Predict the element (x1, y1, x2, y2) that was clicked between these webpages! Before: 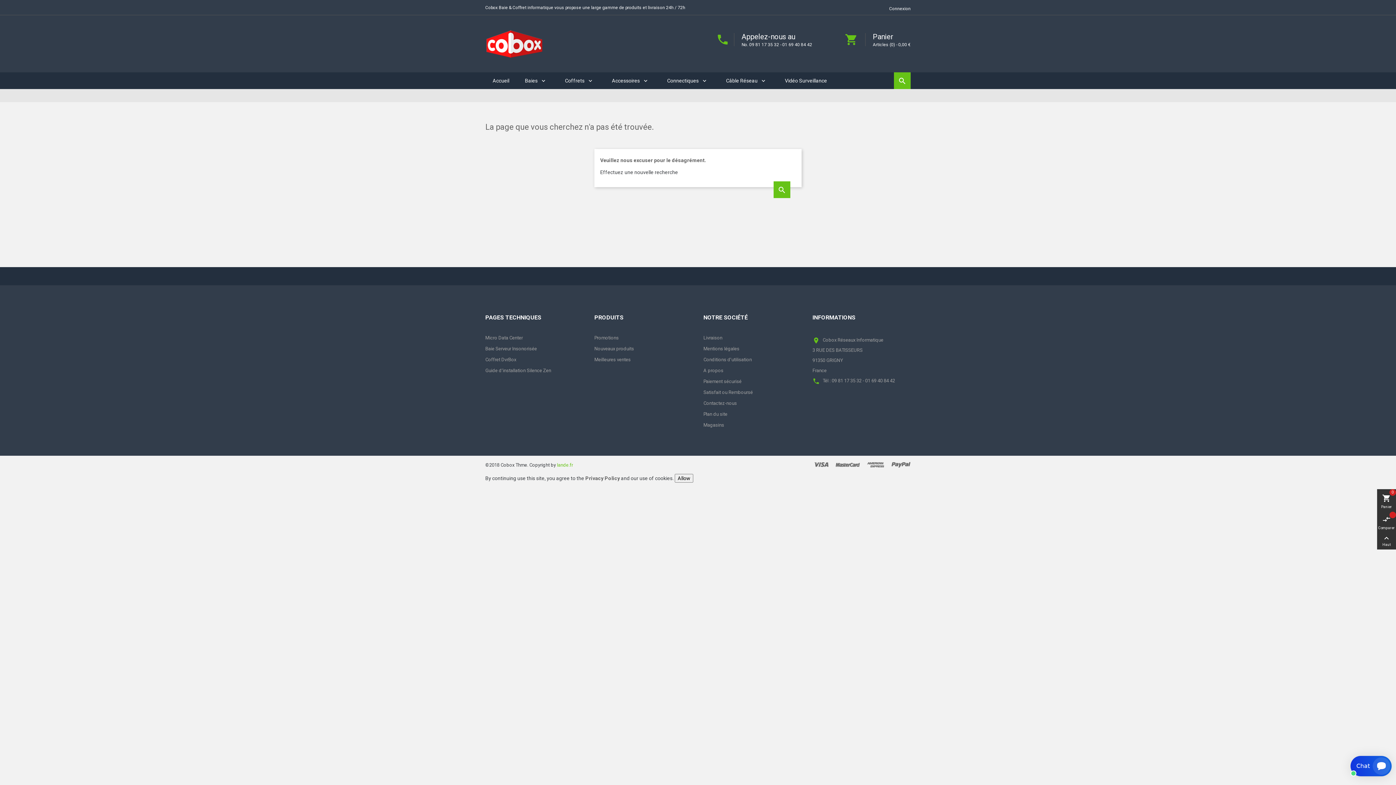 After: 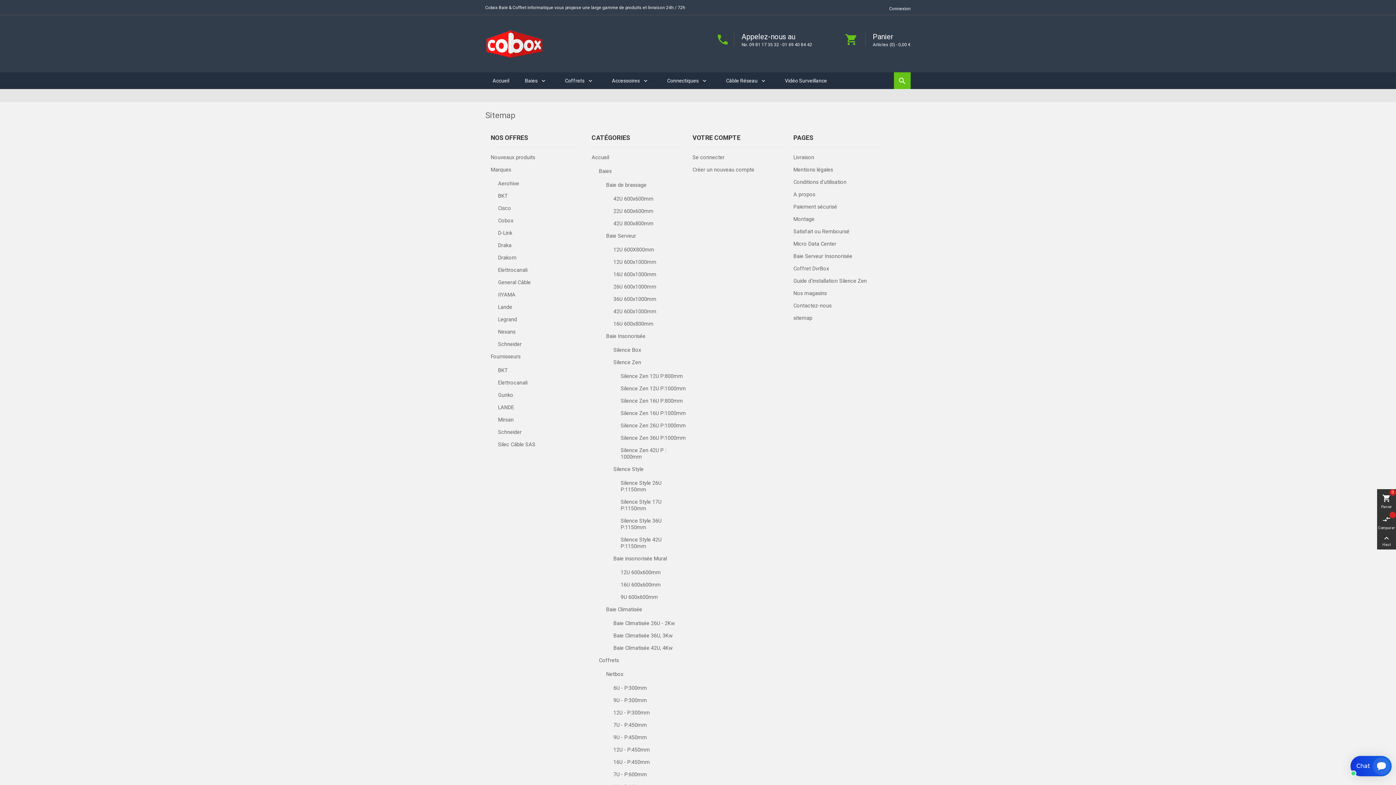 Action: label: Plan du site bbox: (703, 411, 727, 417)